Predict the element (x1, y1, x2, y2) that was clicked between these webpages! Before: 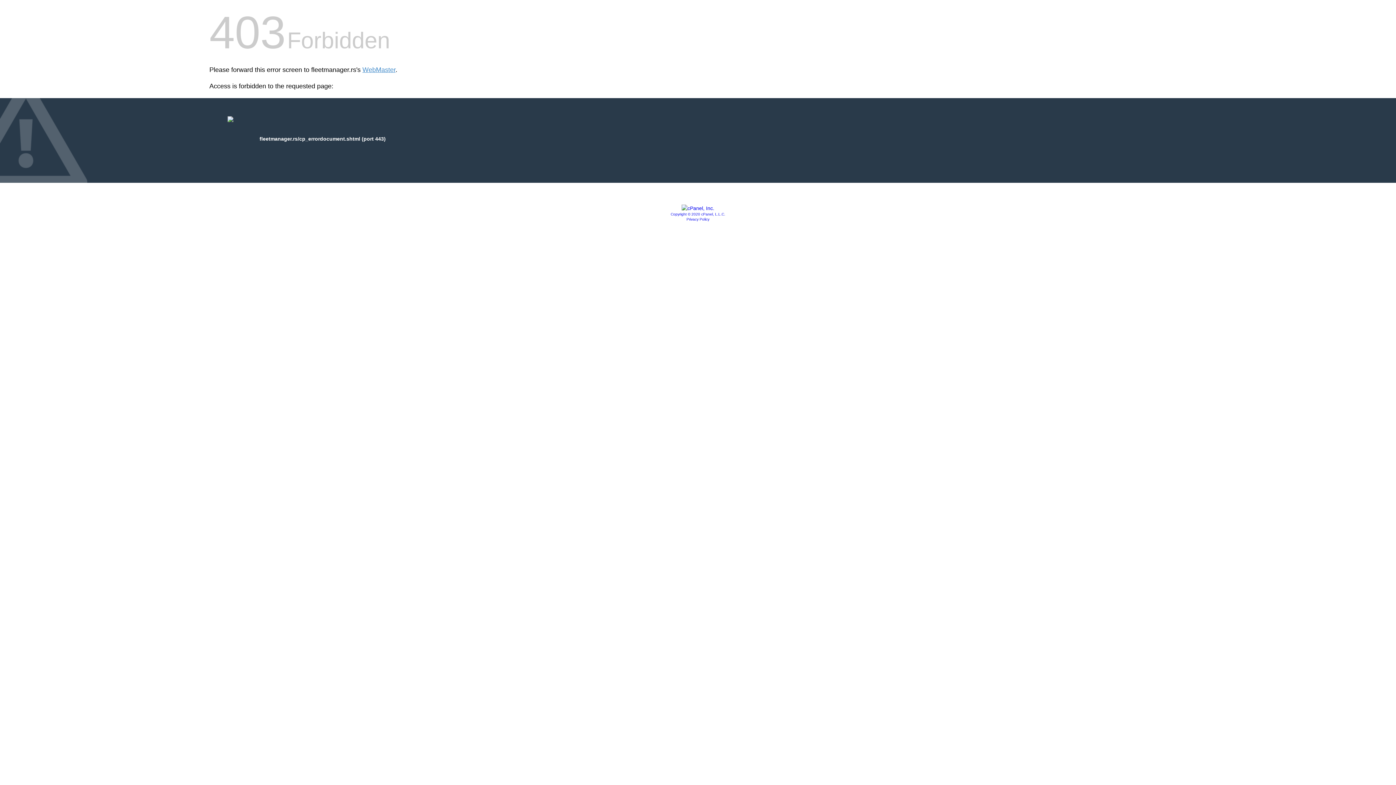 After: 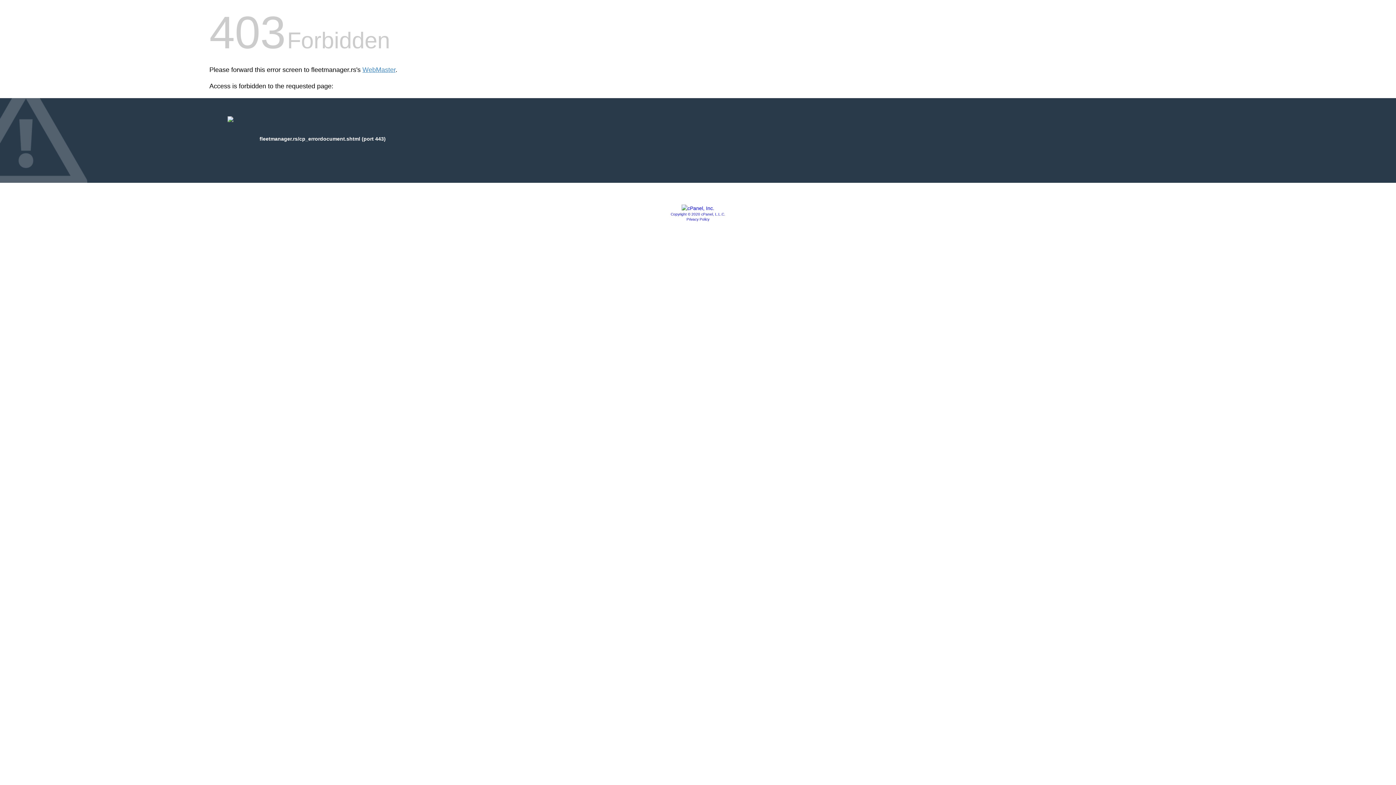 Action: label: Privacy Policy bbox: (686, 217, 709, 221)